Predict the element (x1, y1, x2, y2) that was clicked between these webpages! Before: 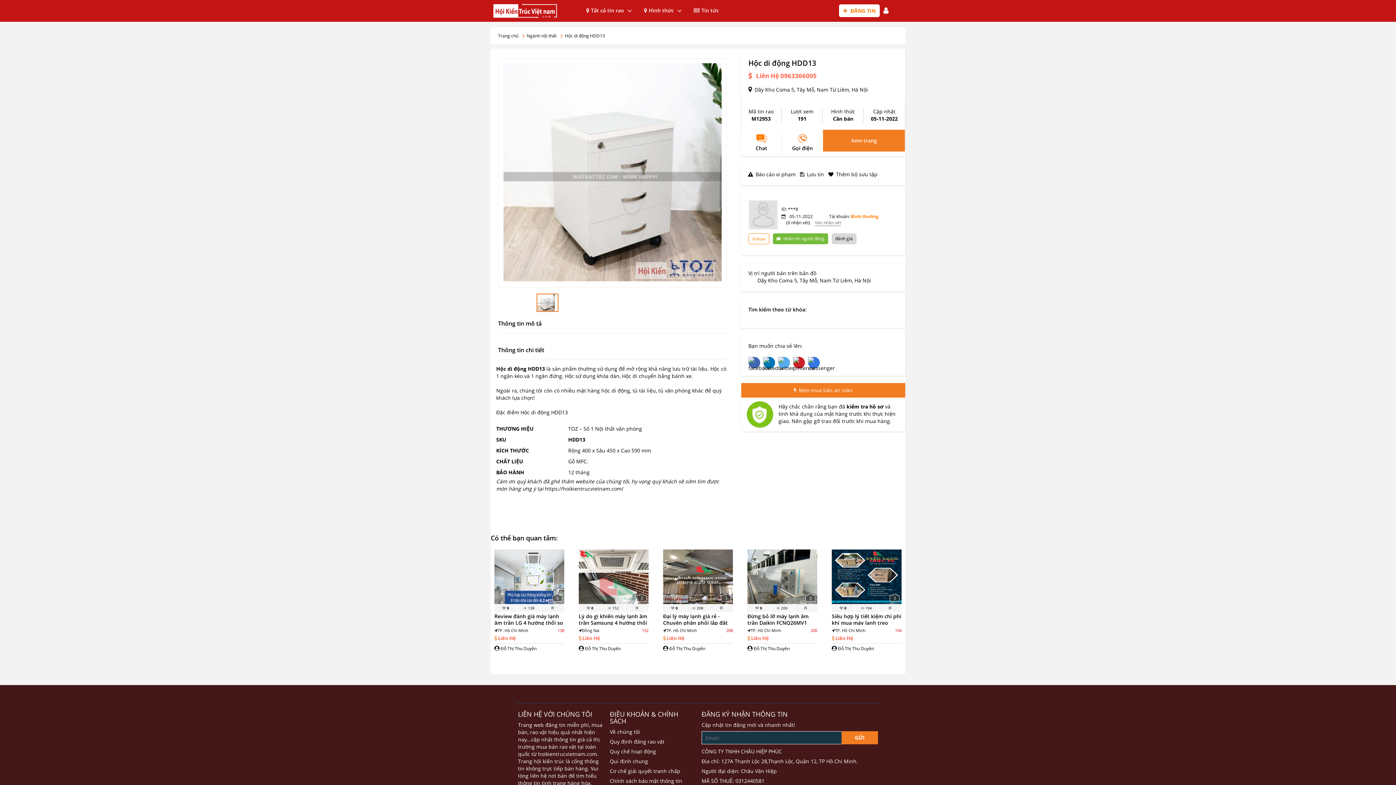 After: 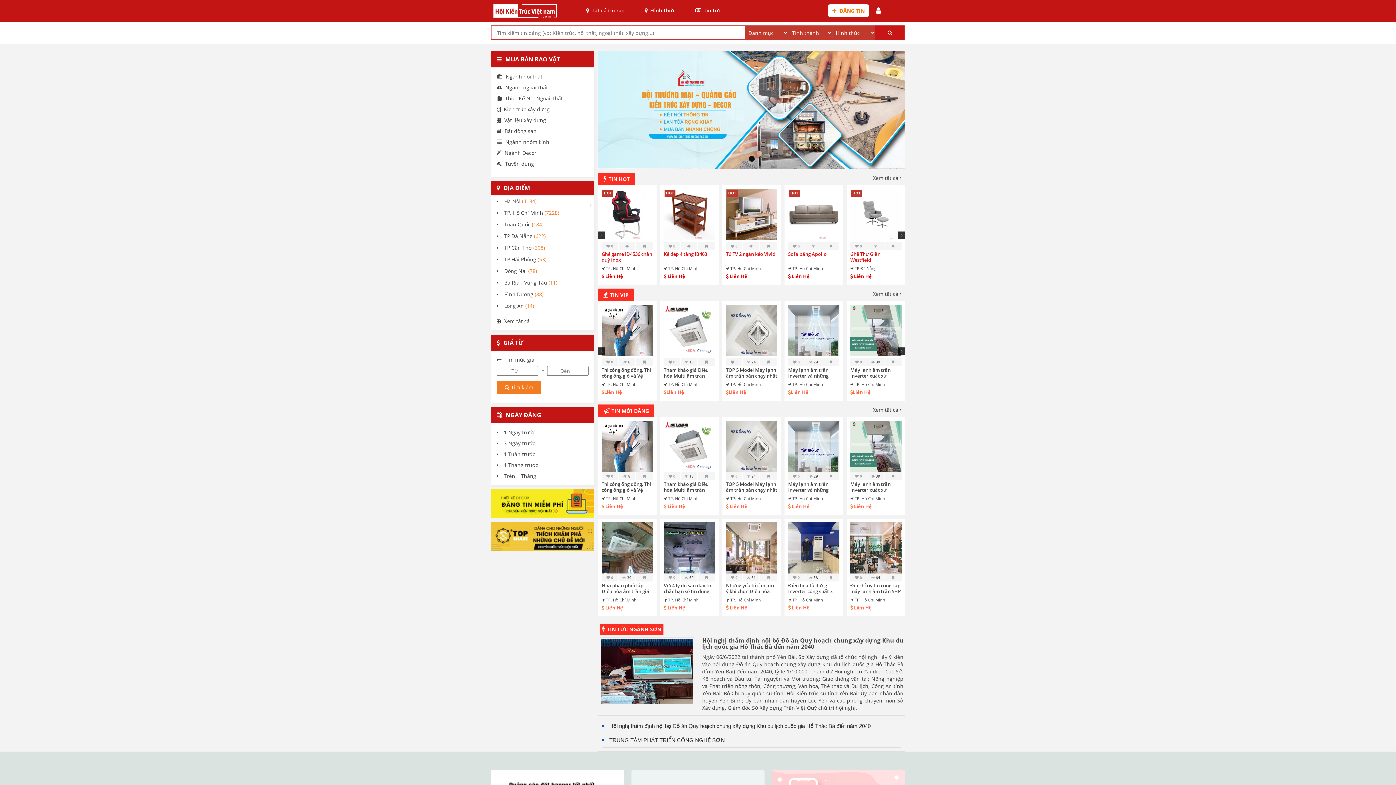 Action: bbox: (498, 32, 518, 38) label: Trang chủ